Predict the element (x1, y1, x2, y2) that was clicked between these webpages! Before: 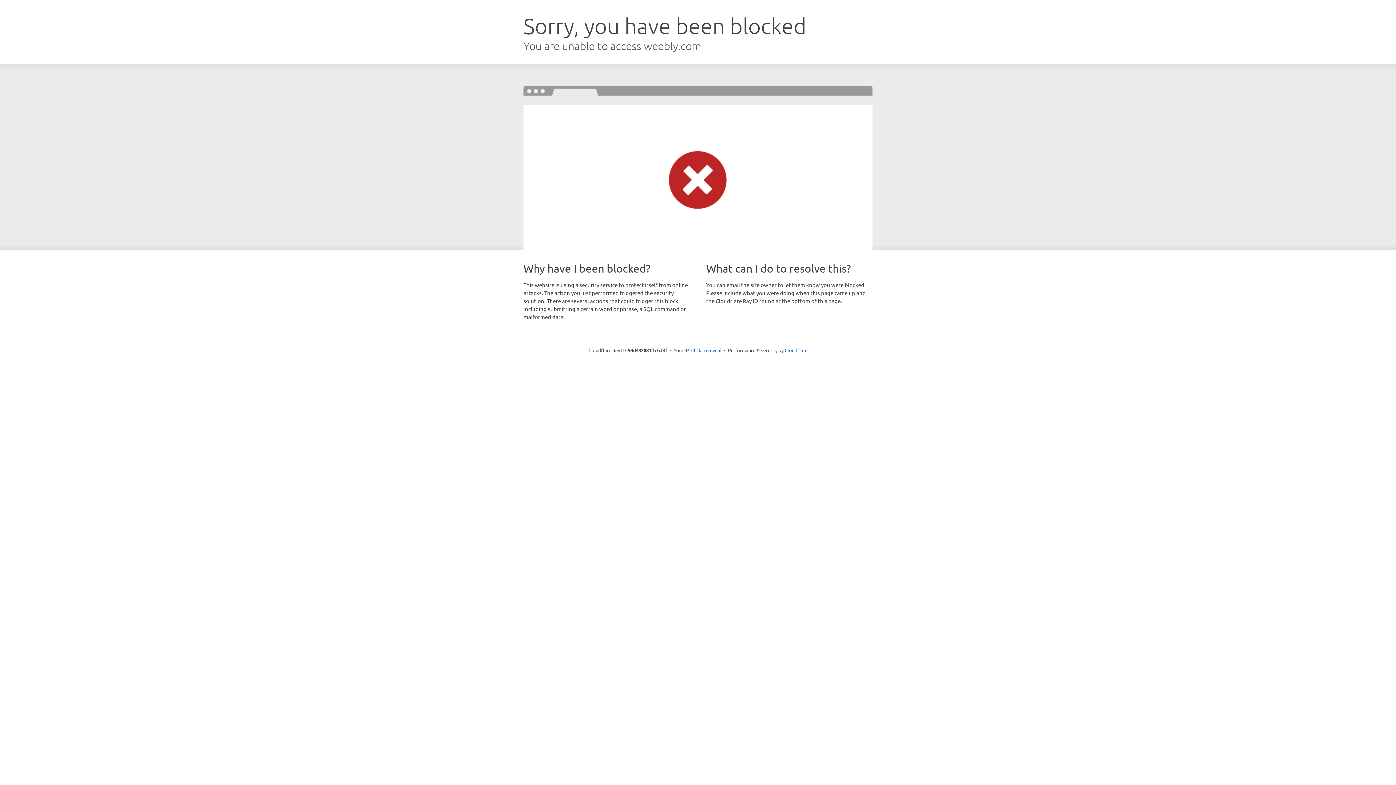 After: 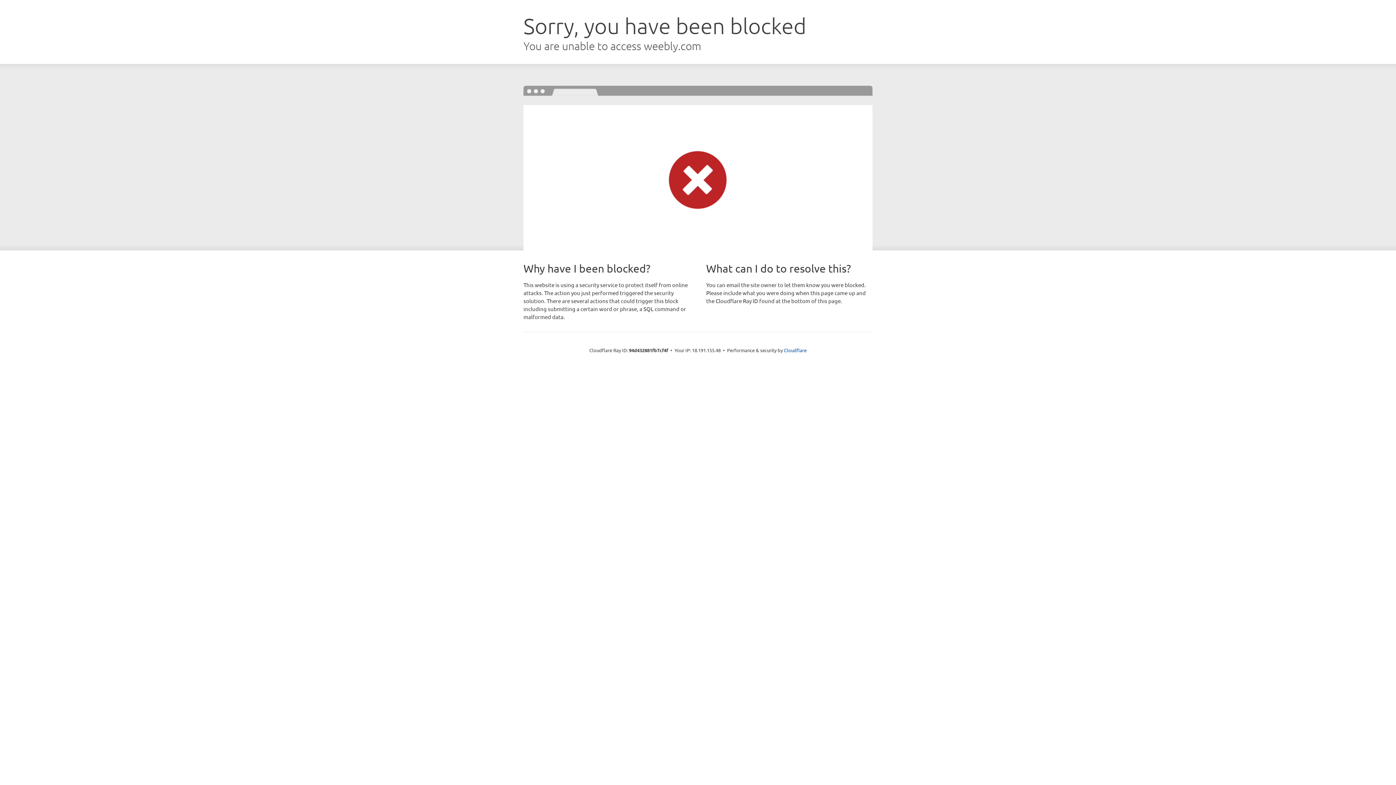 Action: bbox: (691, 346, 721, 353) label: Click to reveal